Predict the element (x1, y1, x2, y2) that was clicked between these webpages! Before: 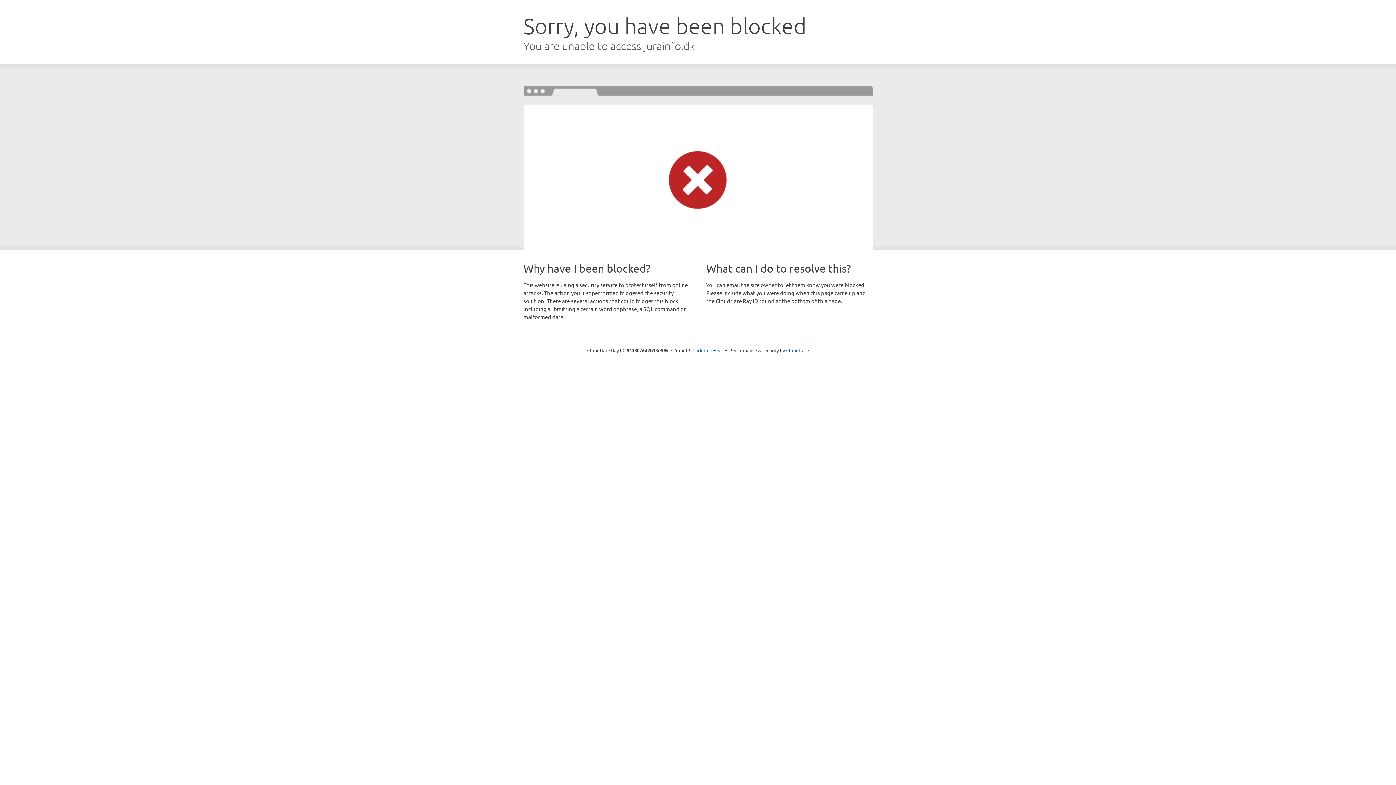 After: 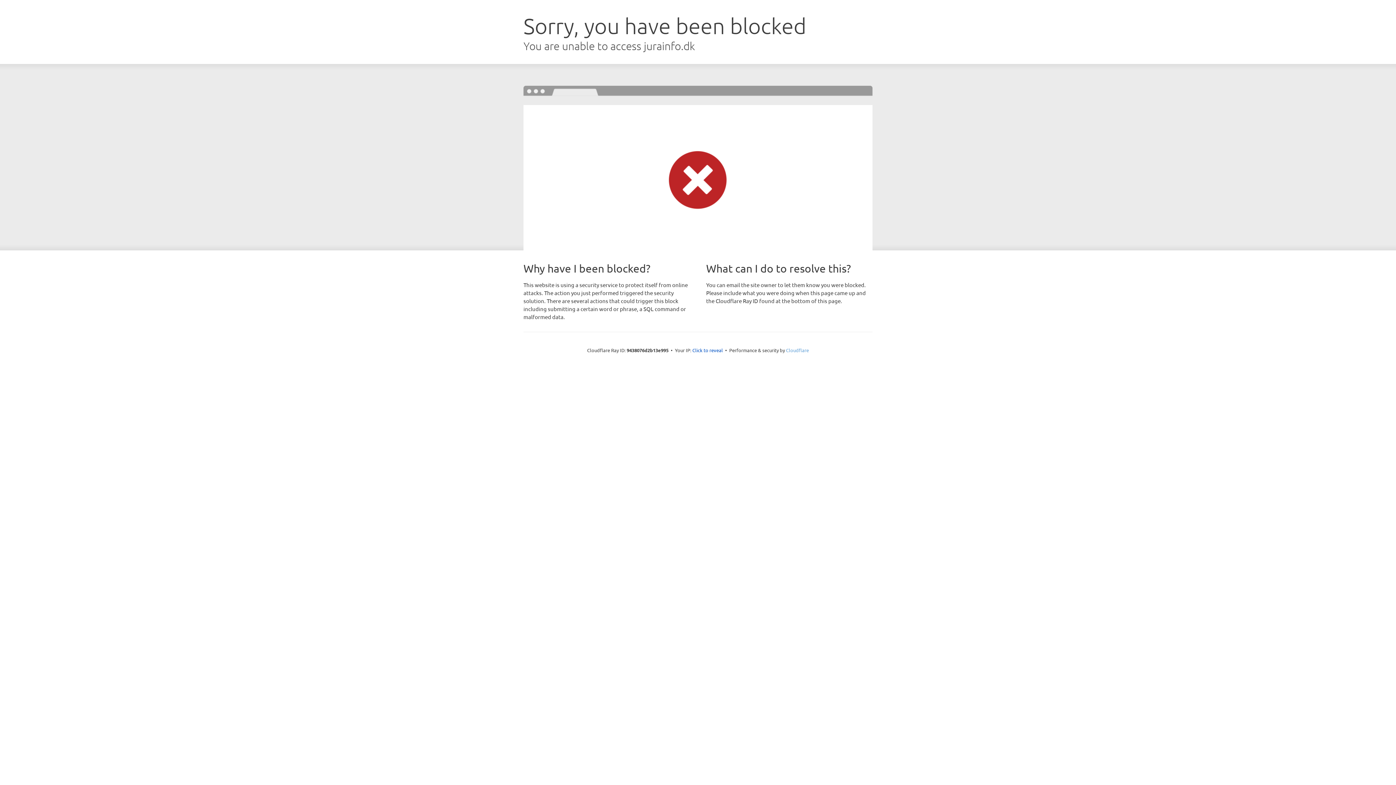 Action: label: Cloudflare bbox: (786, 347, 809, 353)